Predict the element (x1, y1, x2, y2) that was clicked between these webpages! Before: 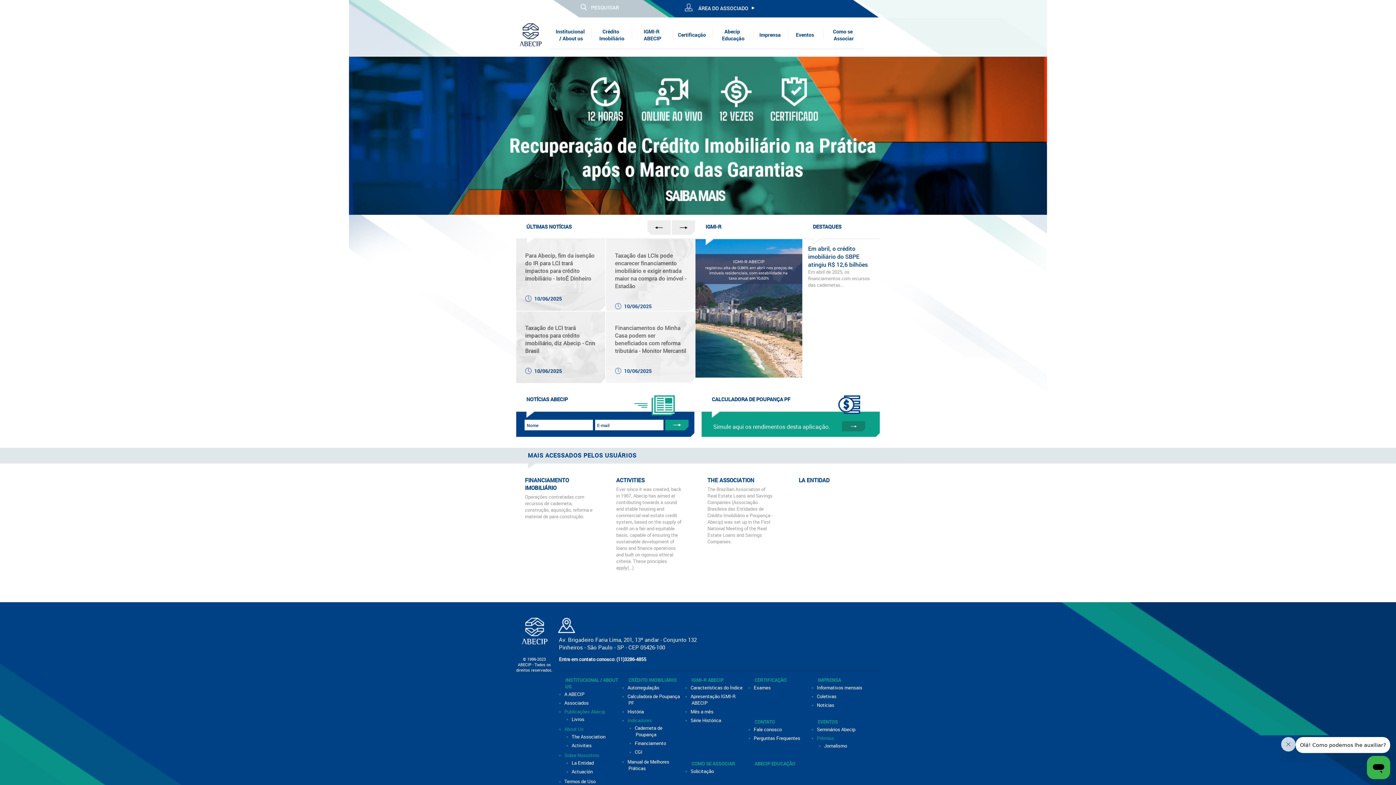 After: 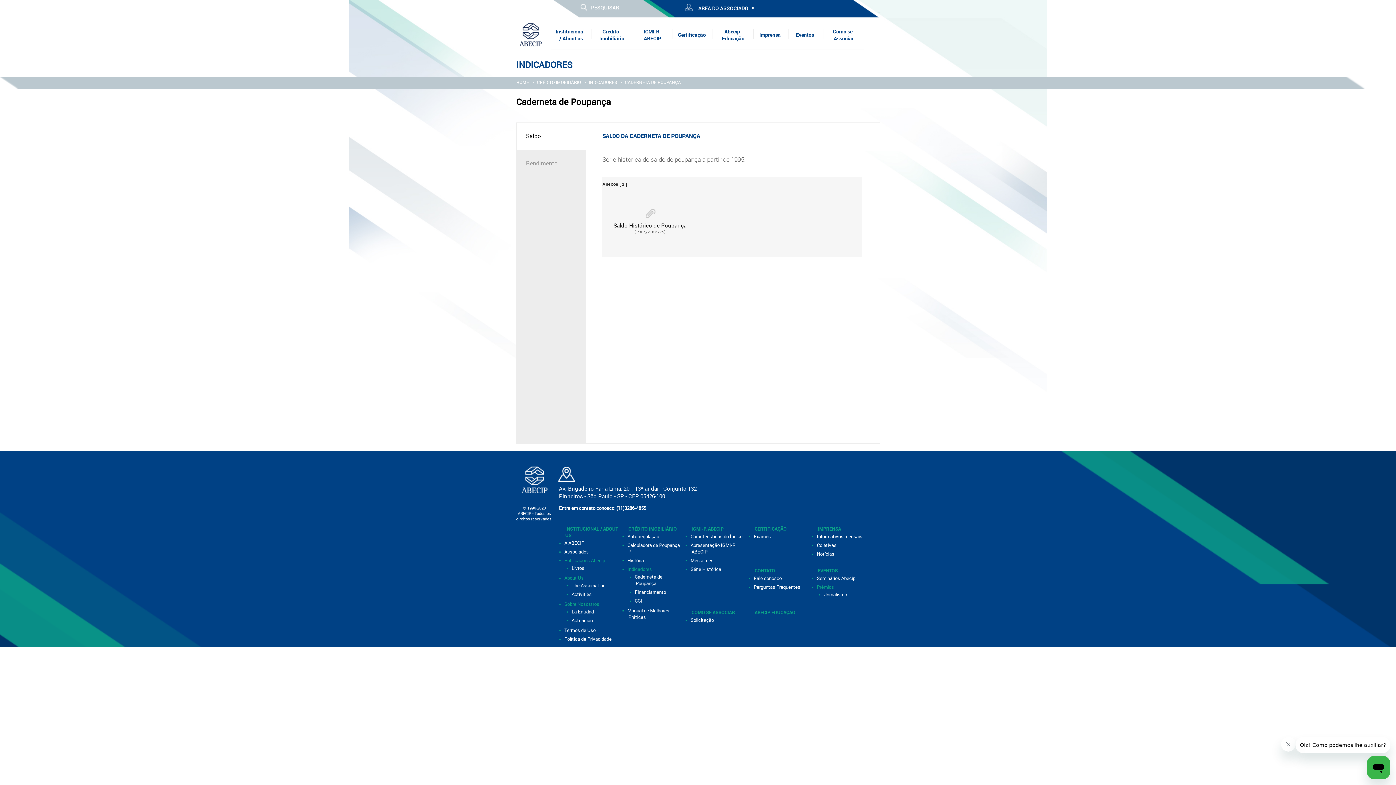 Action: bbox: (635, 725, 682, 738) label:  Caderneta de Poupança